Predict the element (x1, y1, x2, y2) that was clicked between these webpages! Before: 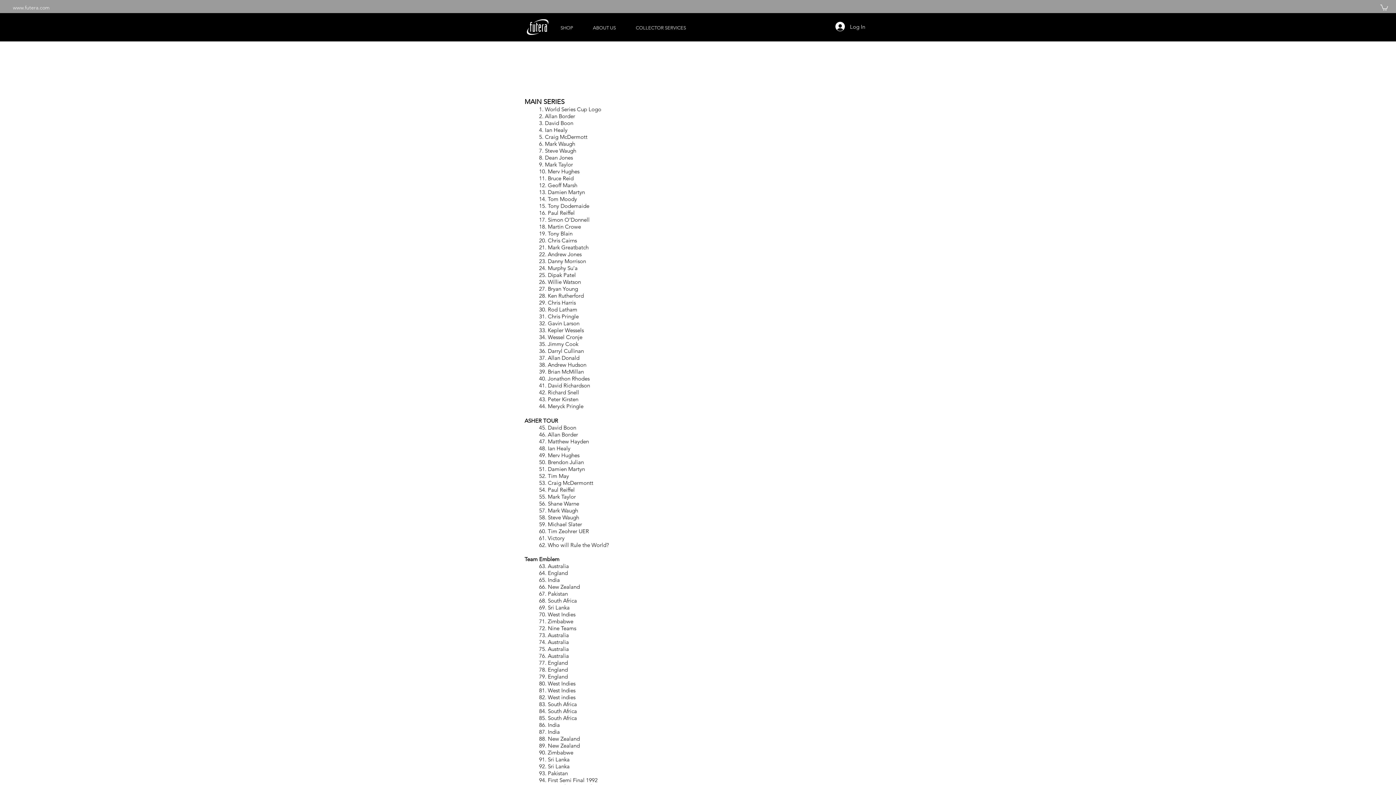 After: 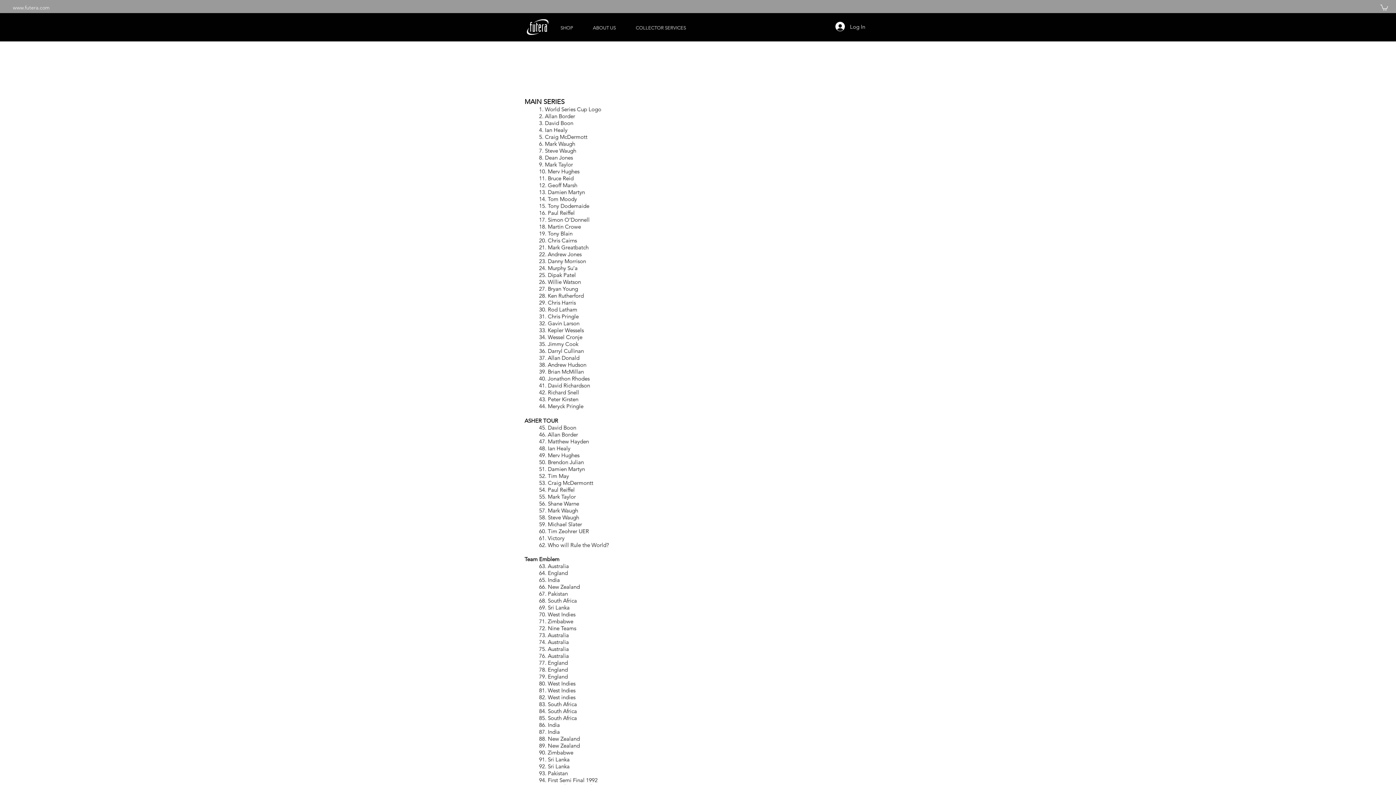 Action: bbox: (1380, 4, 1388, 10)